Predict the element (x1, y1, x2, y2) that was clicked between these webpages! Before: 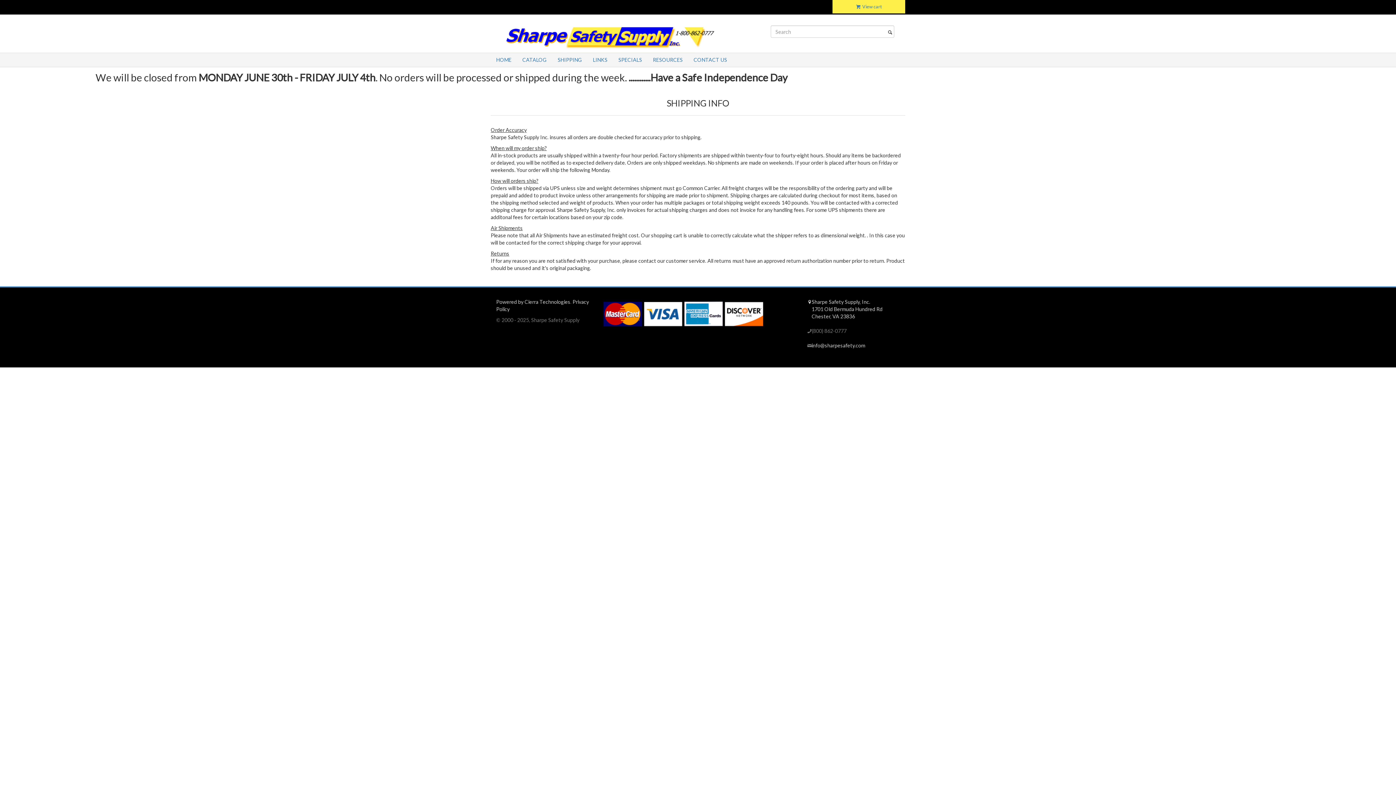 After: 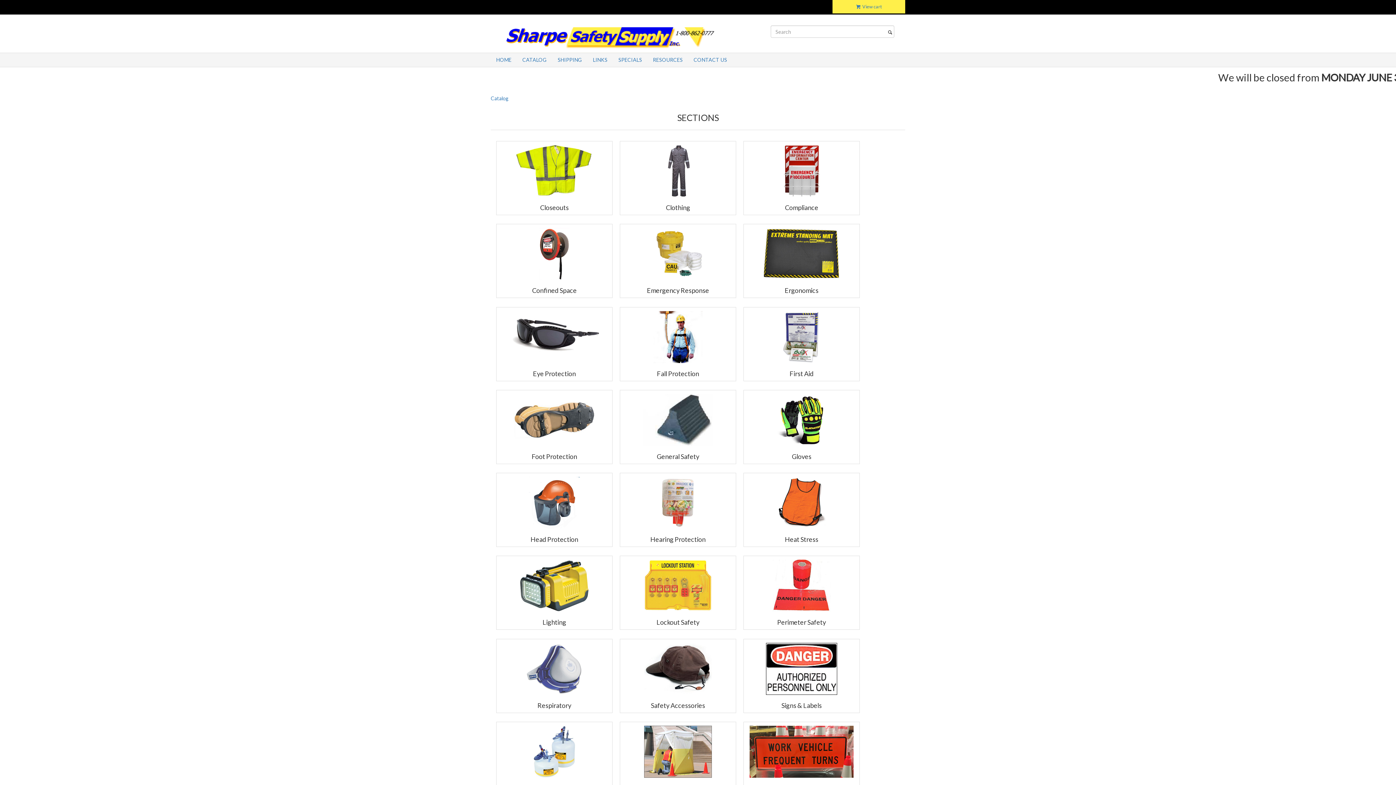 Action: label: CATALOG bbox: (517, 53, 552, 66)